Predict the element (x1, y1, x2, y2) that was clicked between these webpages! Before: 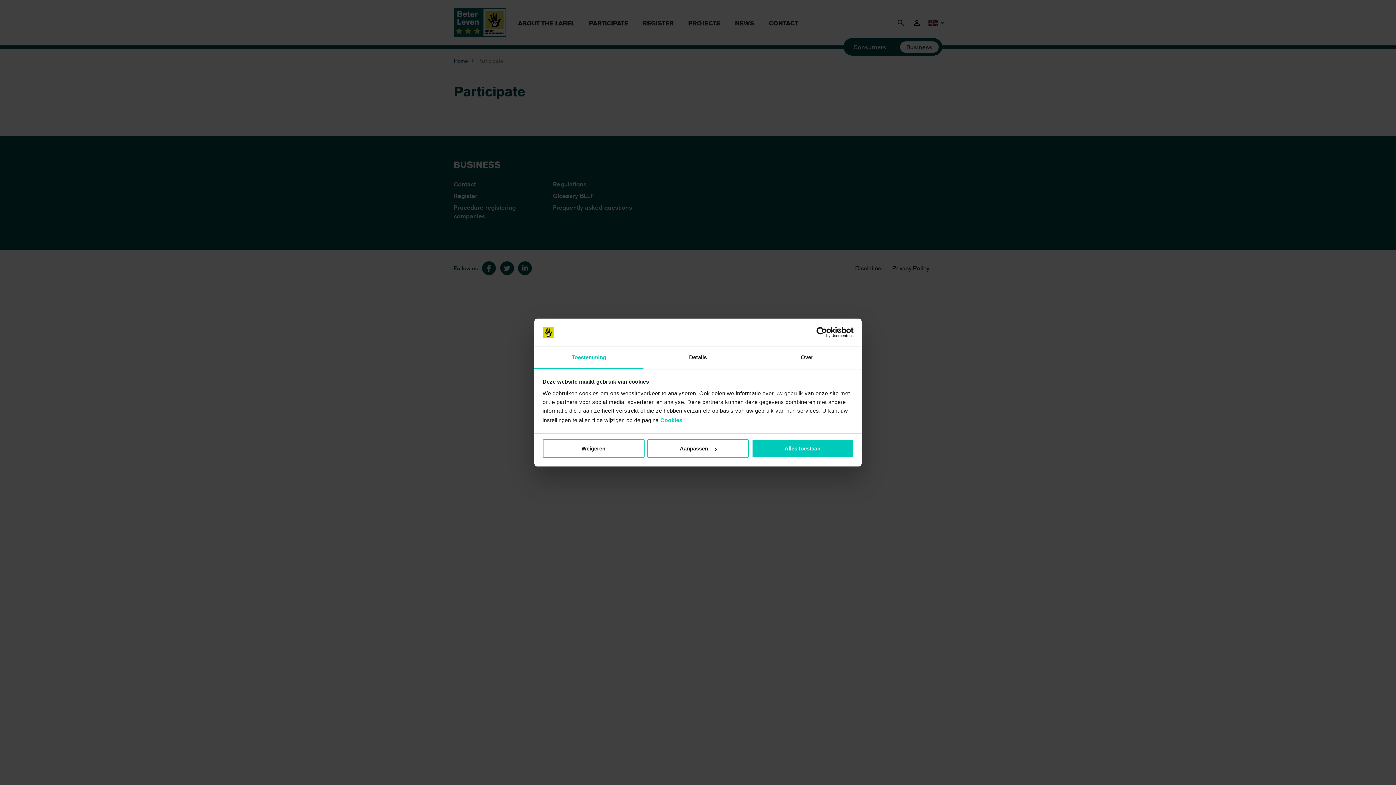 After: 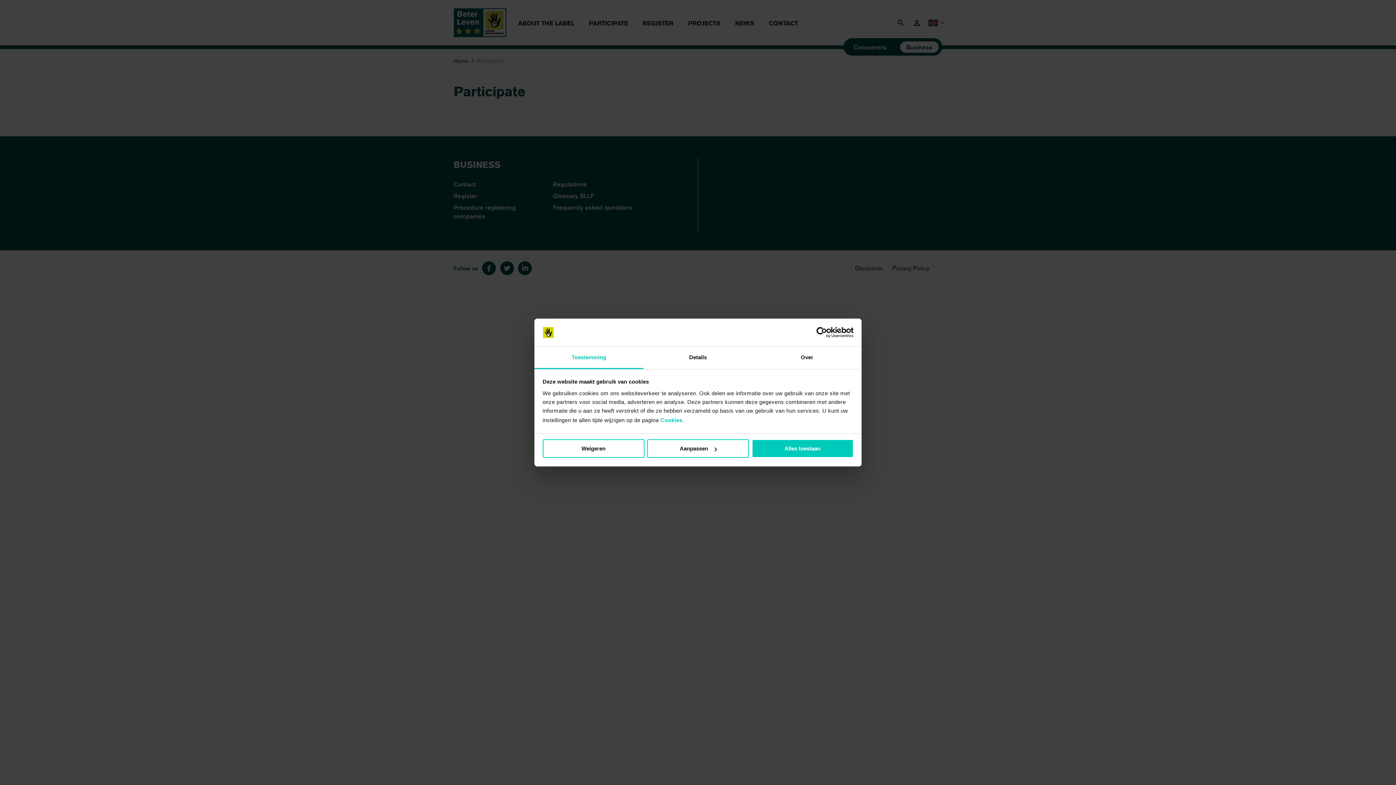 Action: label: Toestemming bbox: (534, 347, 643, 369)